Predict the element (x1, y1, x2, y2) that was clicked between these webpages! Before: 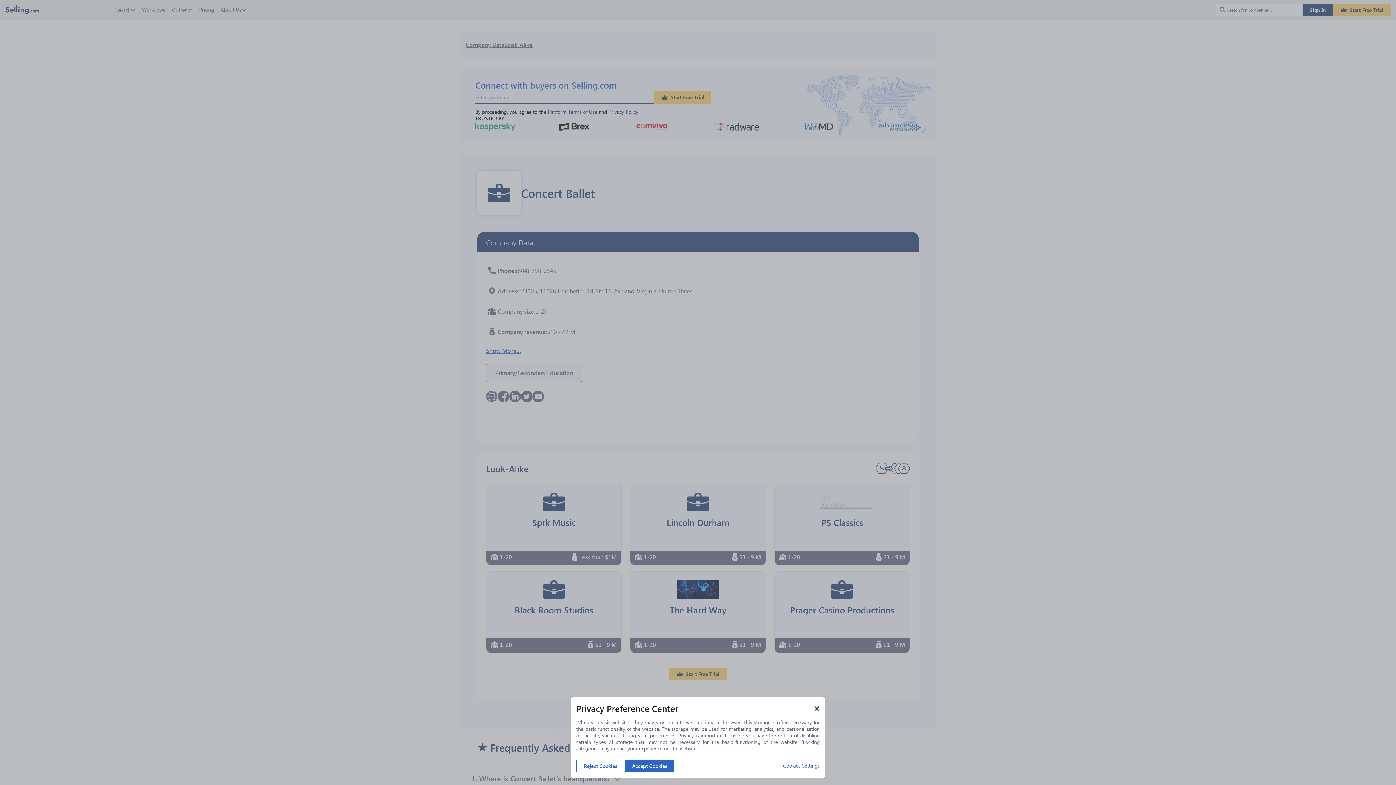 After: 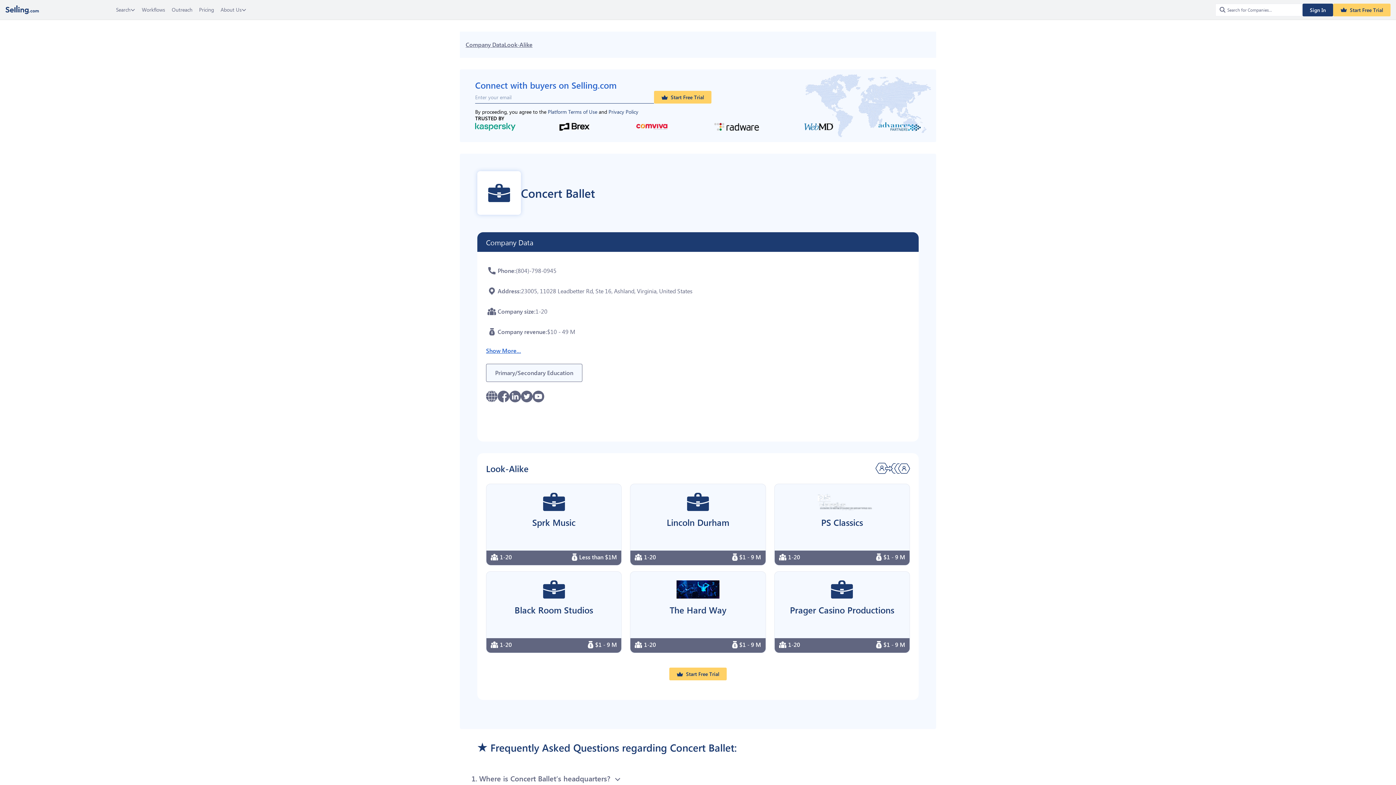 Action: bbox: (576, 760, 625, 772) label: Reject Cookies